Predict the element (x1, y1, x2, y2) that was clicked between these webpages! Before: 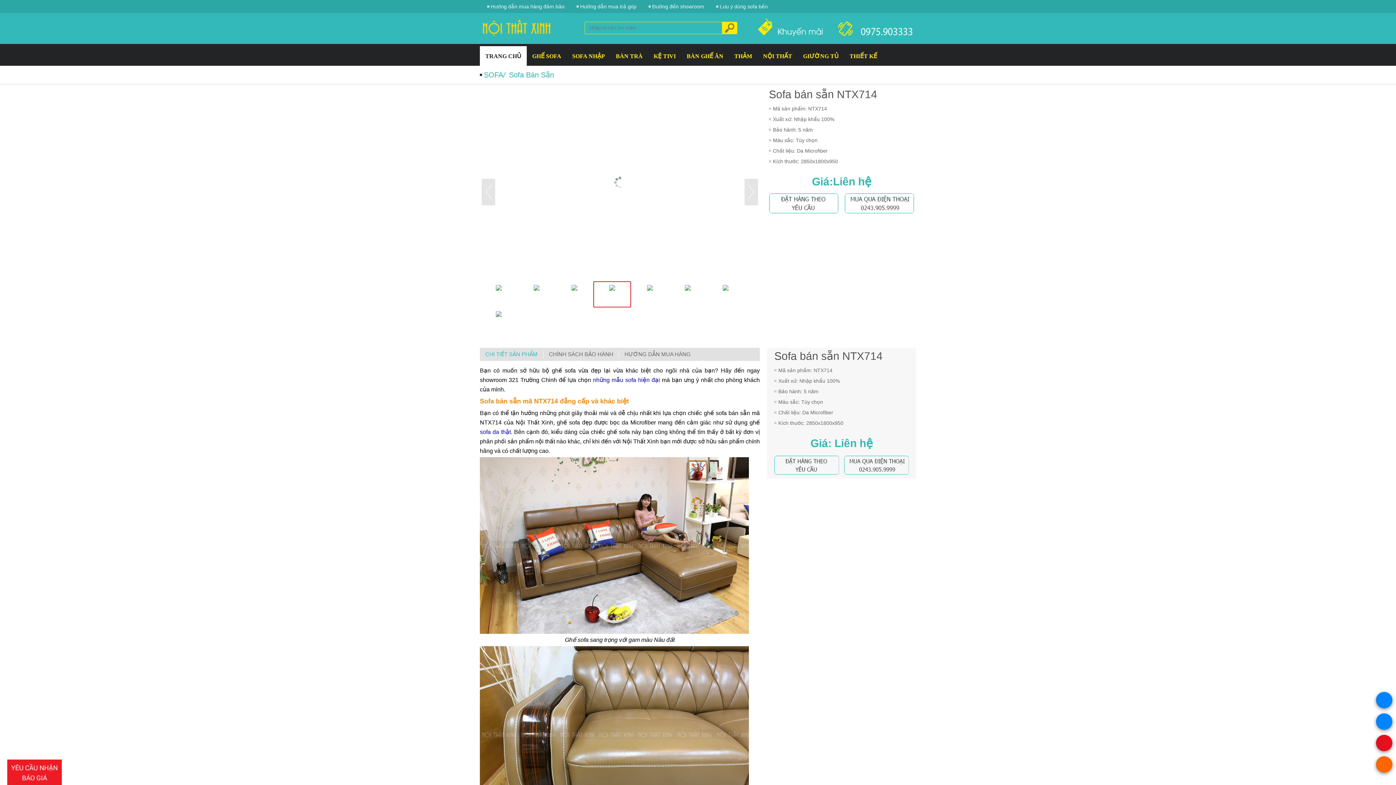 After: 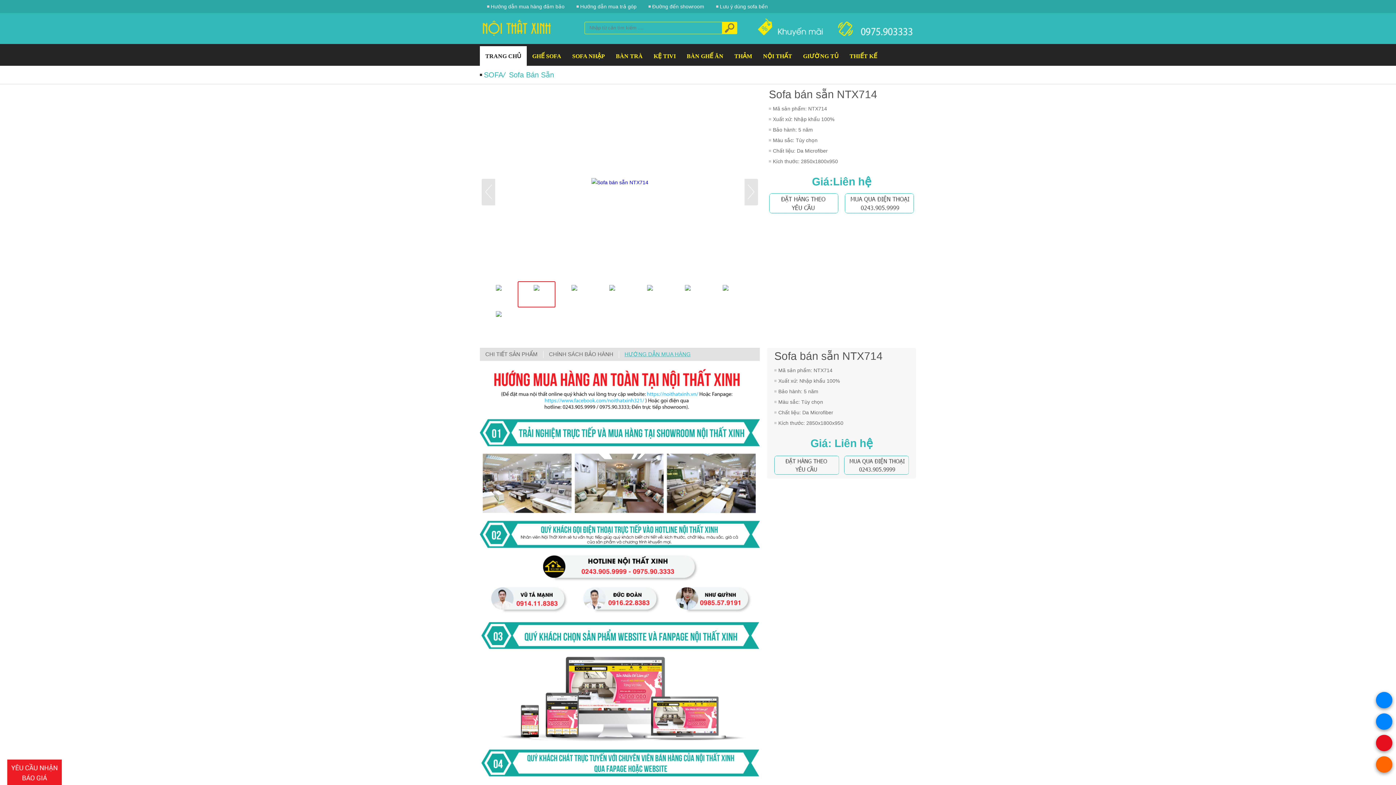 Action: bbox: (618, 350, 696, 358) label: HƯỚNG DẪN MUA HÀNG